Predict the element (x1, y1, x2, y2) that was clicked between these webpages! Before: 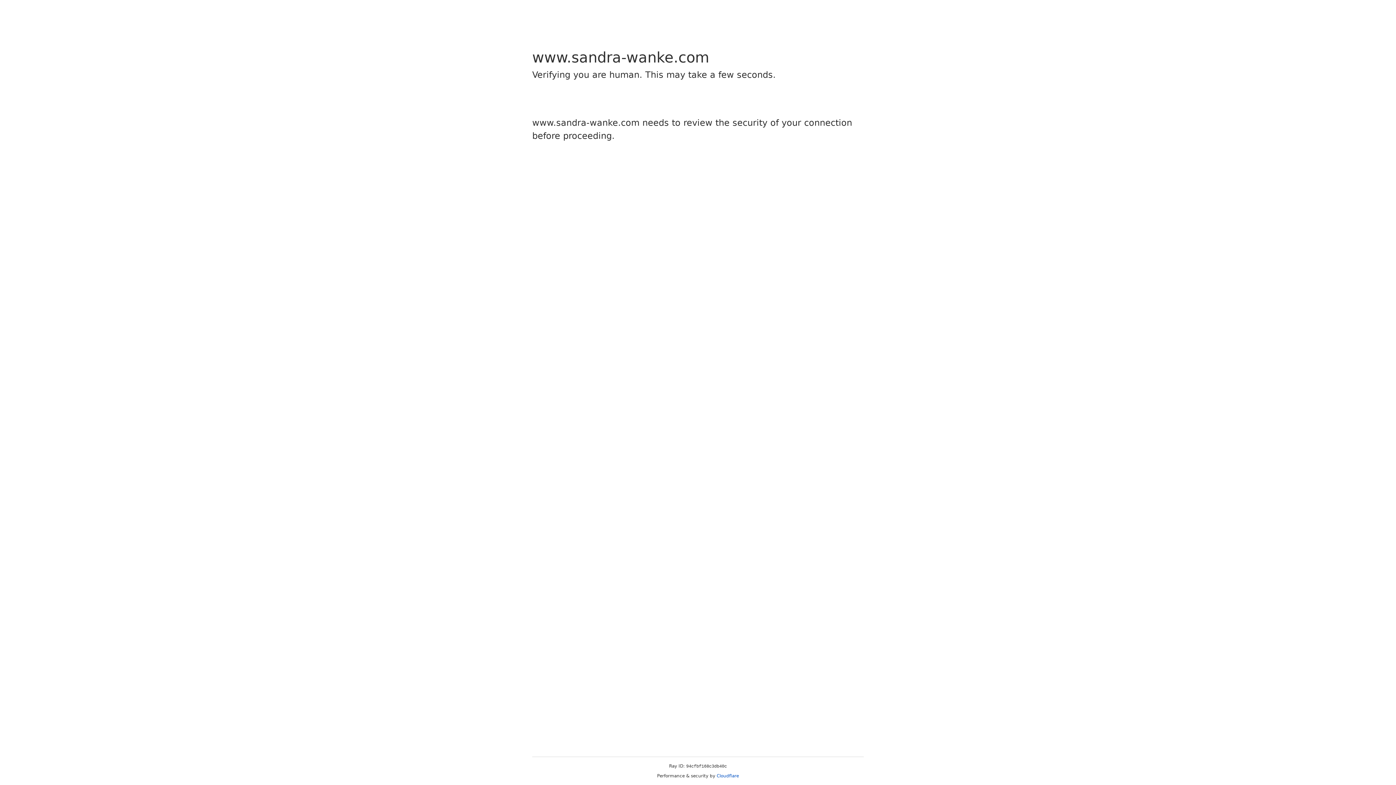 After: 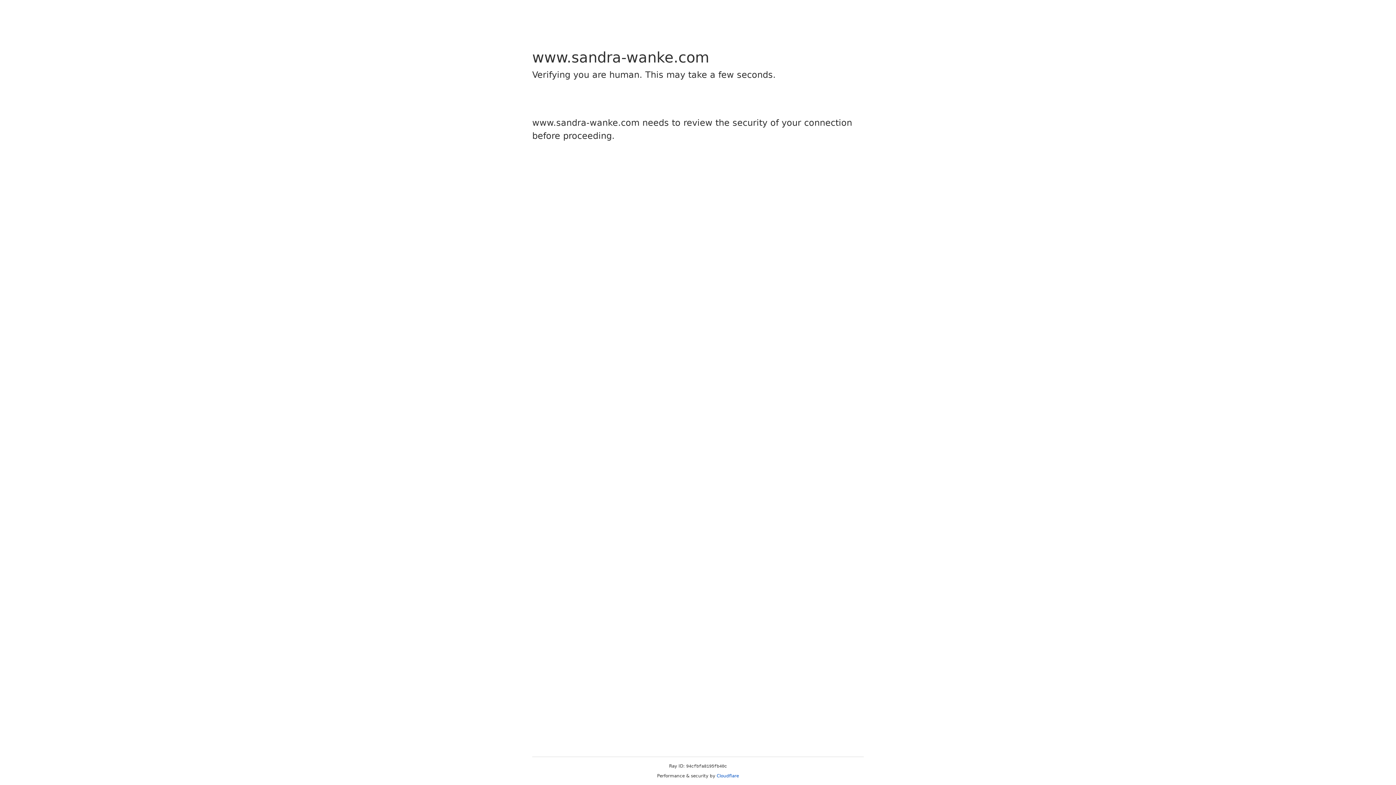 Action: label: Cloudflare bbox: (716, 773, 739, 778)